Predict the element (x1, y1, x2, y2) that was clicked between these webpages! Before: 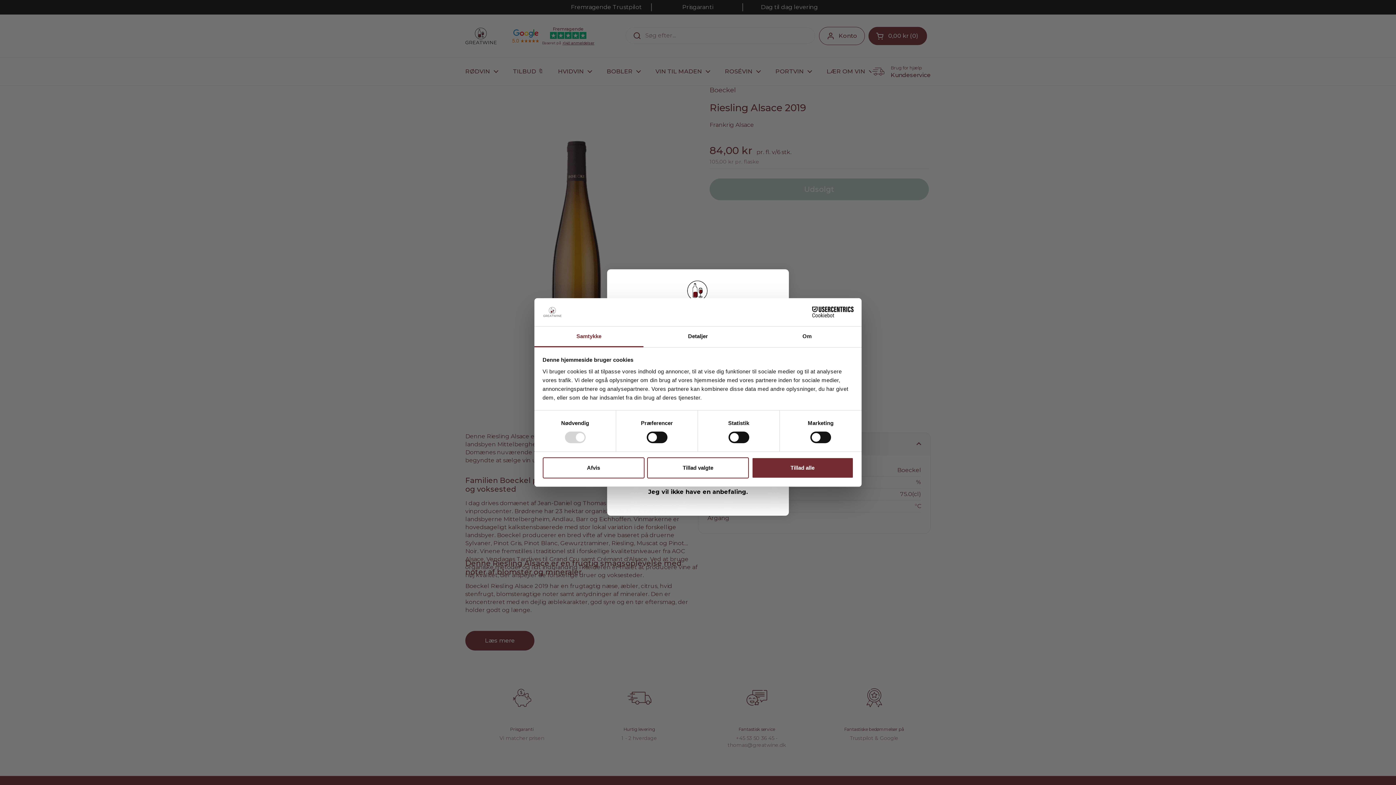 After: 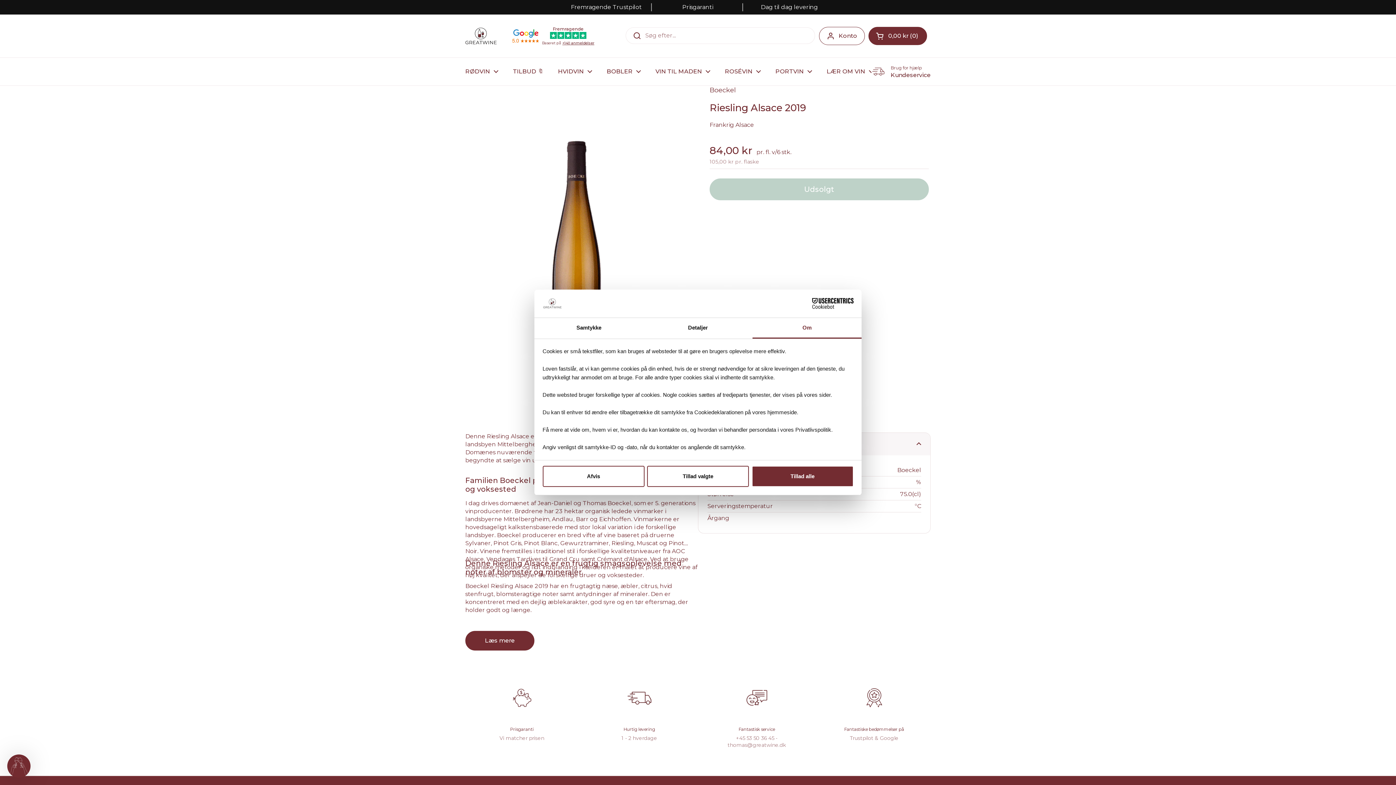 Action: bbox: (752, 326, 861, 347) label: Om